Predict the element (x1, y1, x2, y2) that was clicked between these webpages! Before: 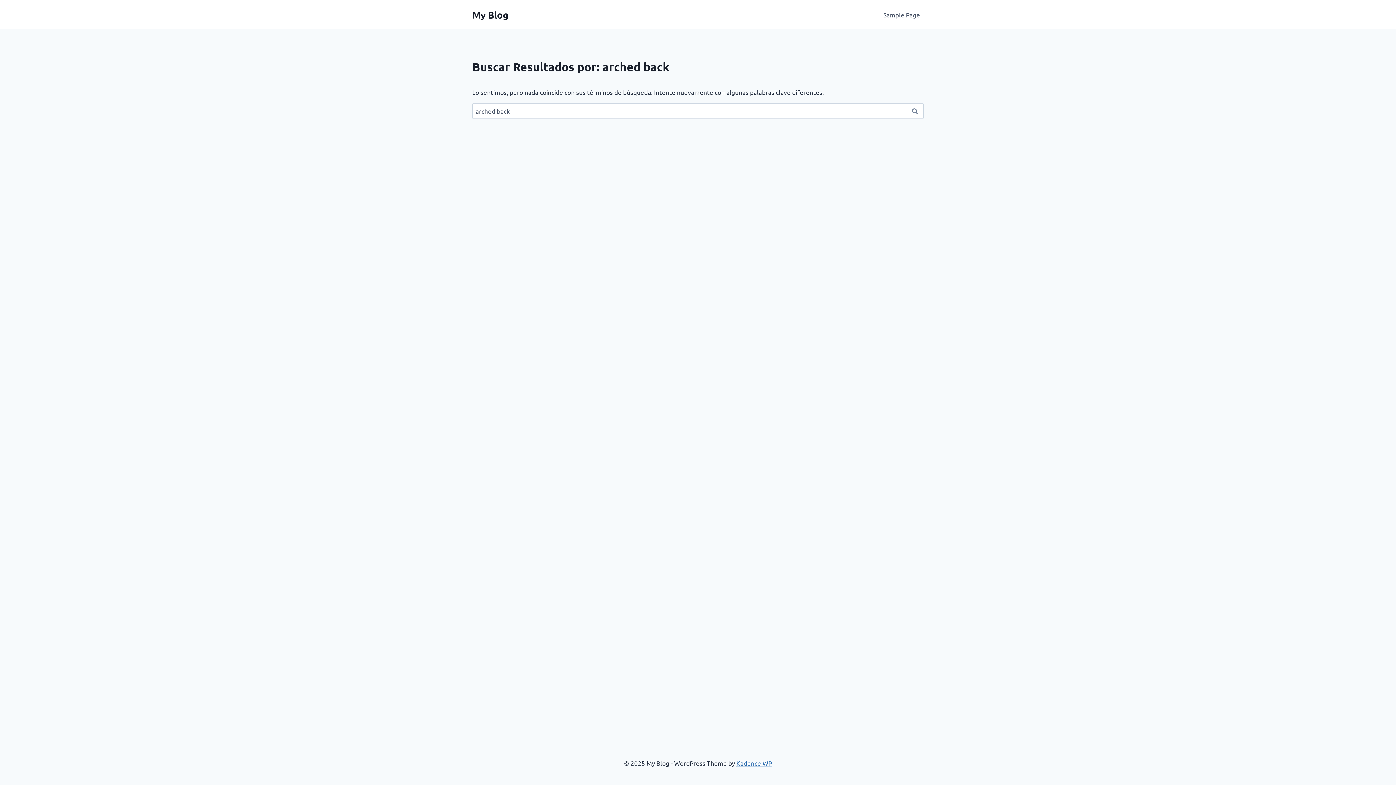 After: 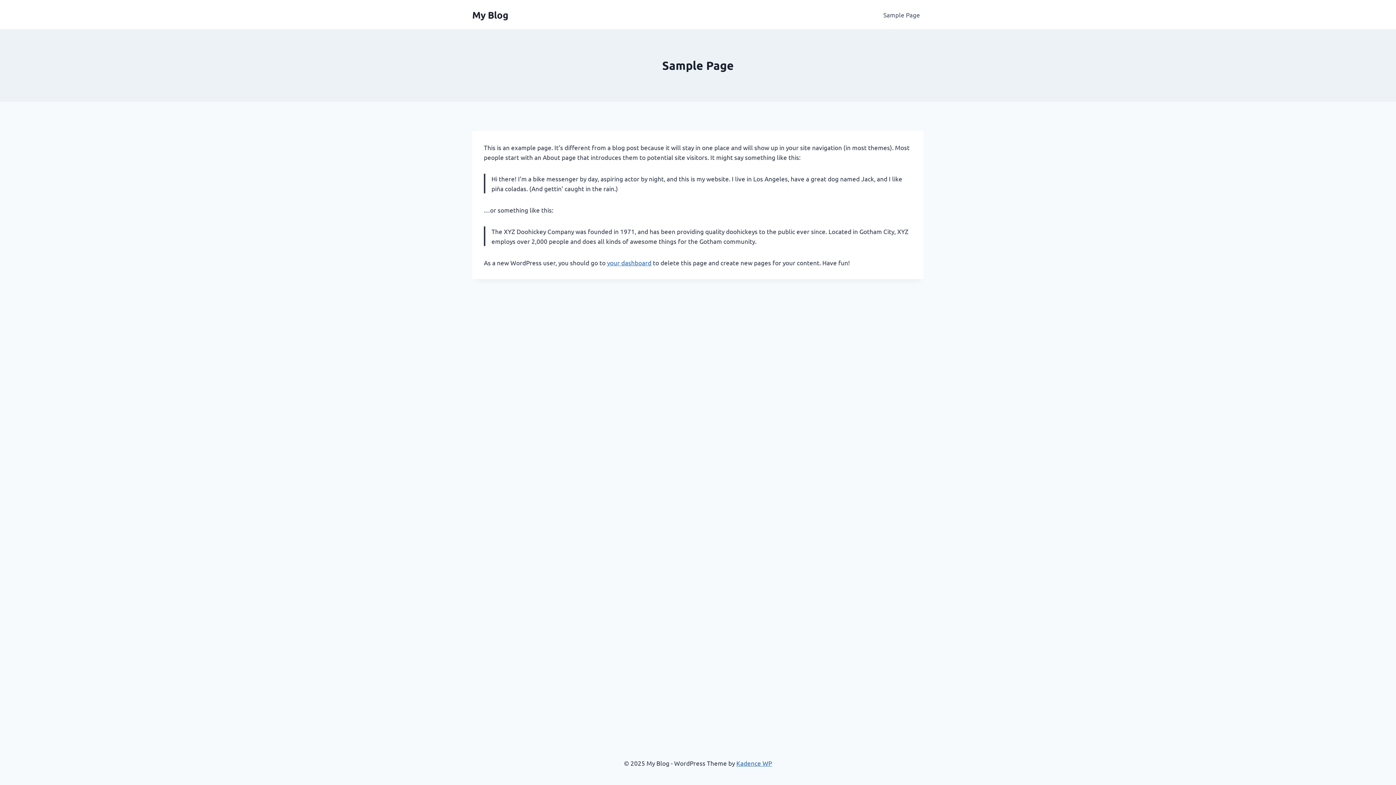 Action: bbox: (879, 5, 924, 23) label: Sample Page